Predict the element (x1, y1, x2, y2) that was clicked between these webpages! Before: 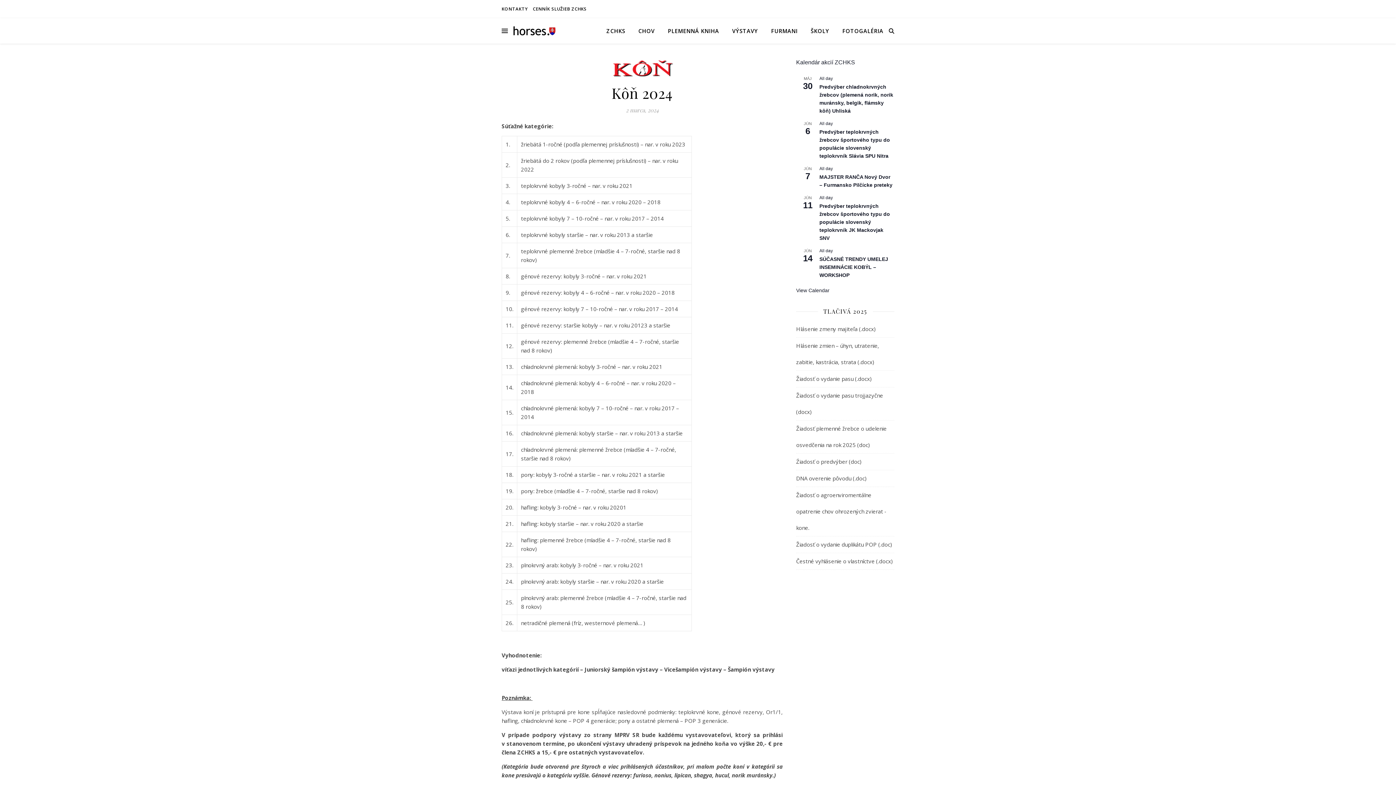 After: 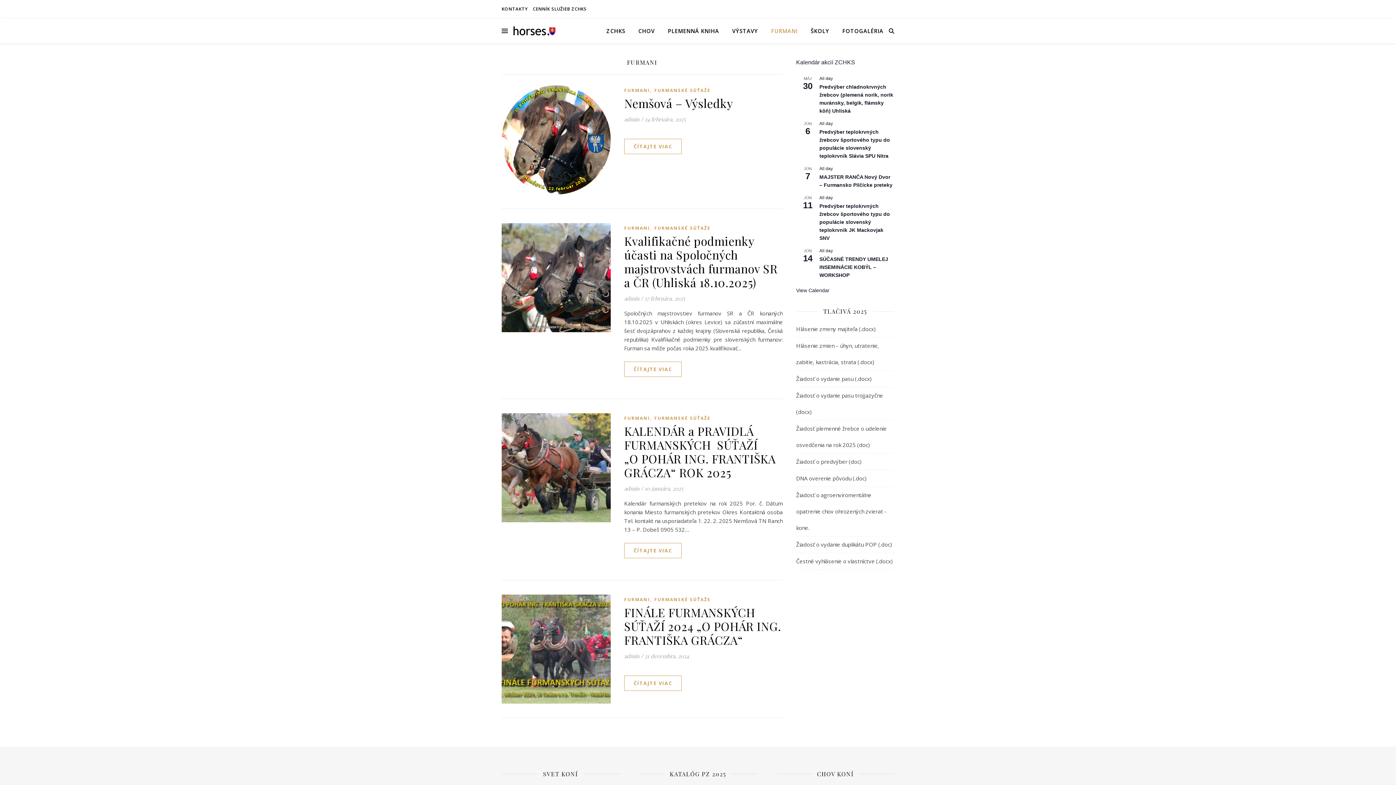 Action: label: FURMANI bbox: (765, 18, 803, 43)